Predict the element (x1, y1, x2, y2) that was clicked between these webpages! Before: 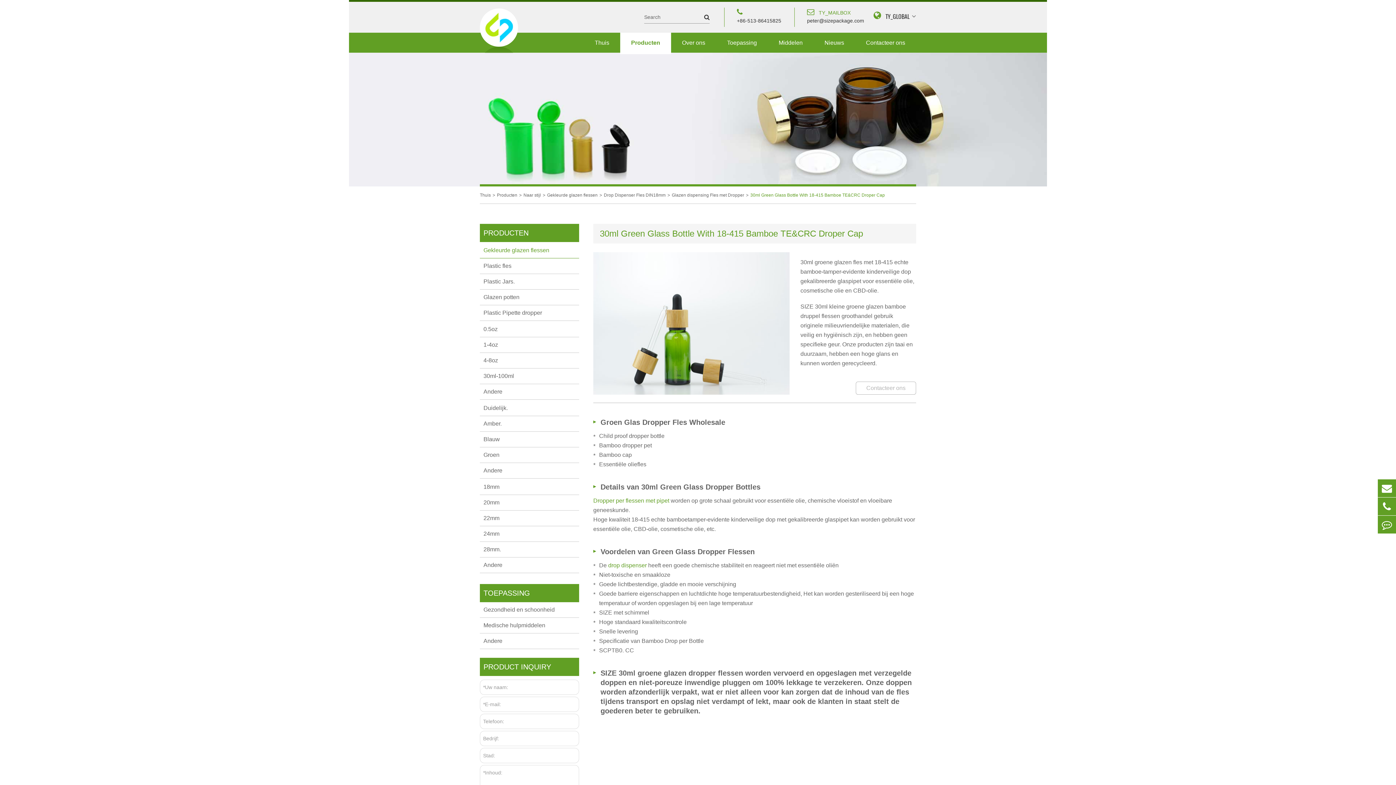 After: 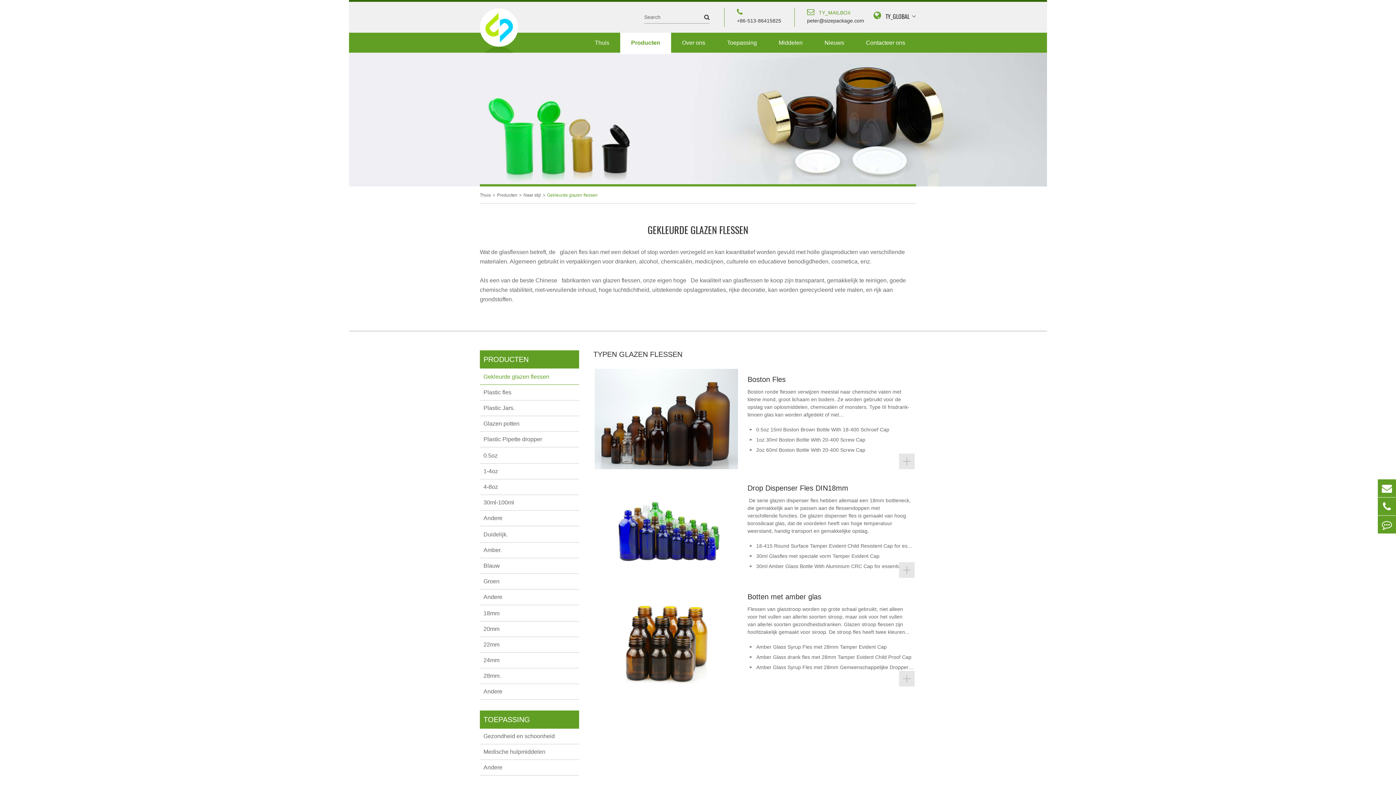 Action: label: Gekleurde glazen flessen bbox: (480, 242, 579, 258)